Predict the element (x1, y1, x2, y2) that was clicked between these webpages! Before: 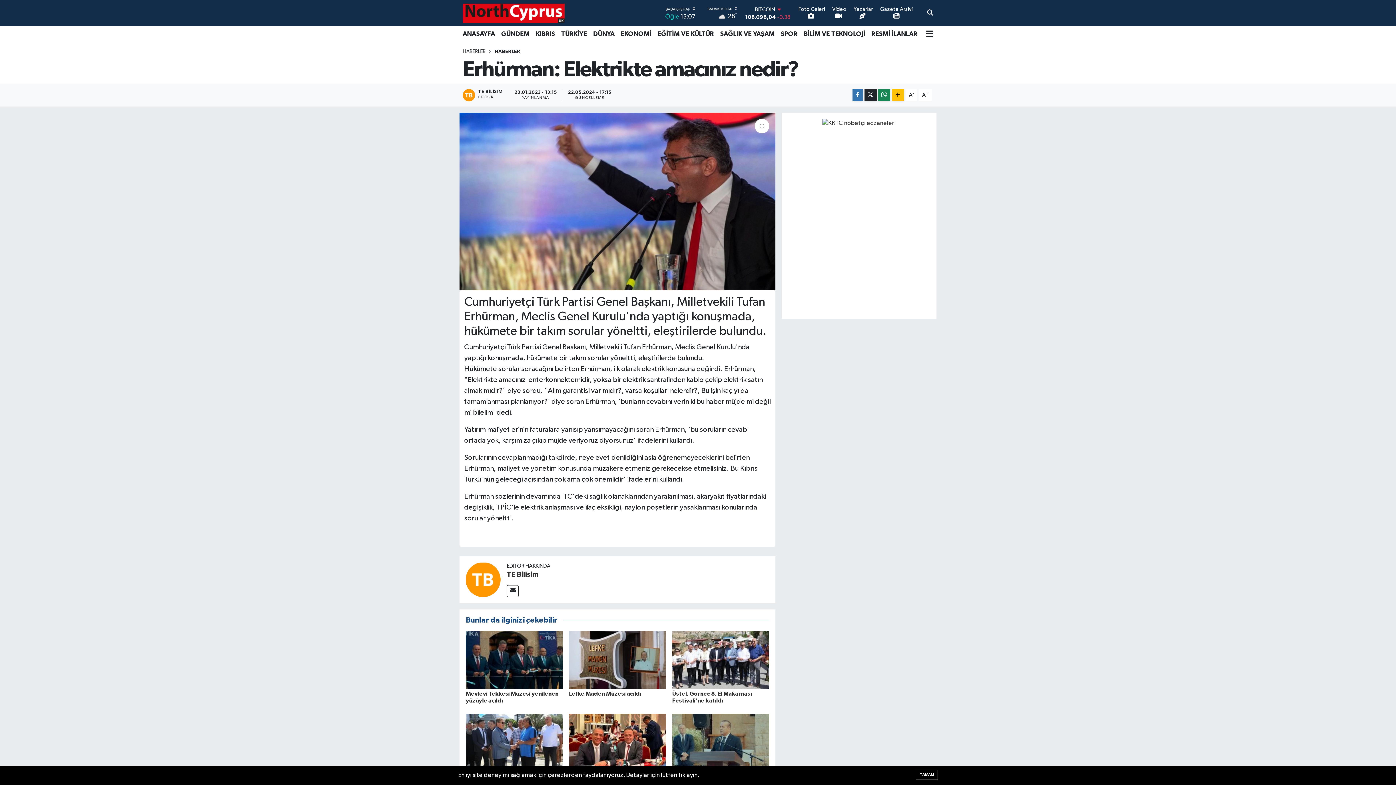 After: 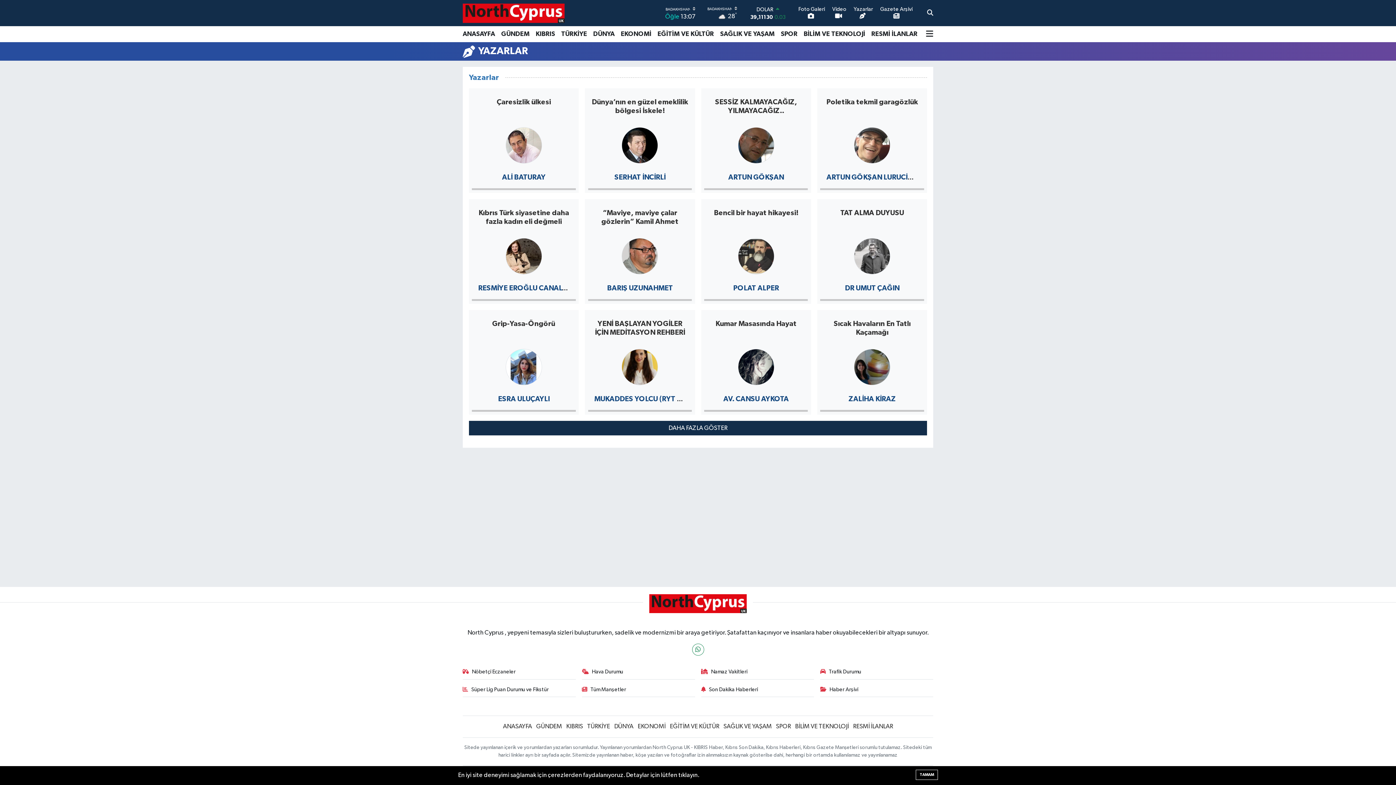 Action: label: Yazarlar bbox: (853, 6, 873, 21)